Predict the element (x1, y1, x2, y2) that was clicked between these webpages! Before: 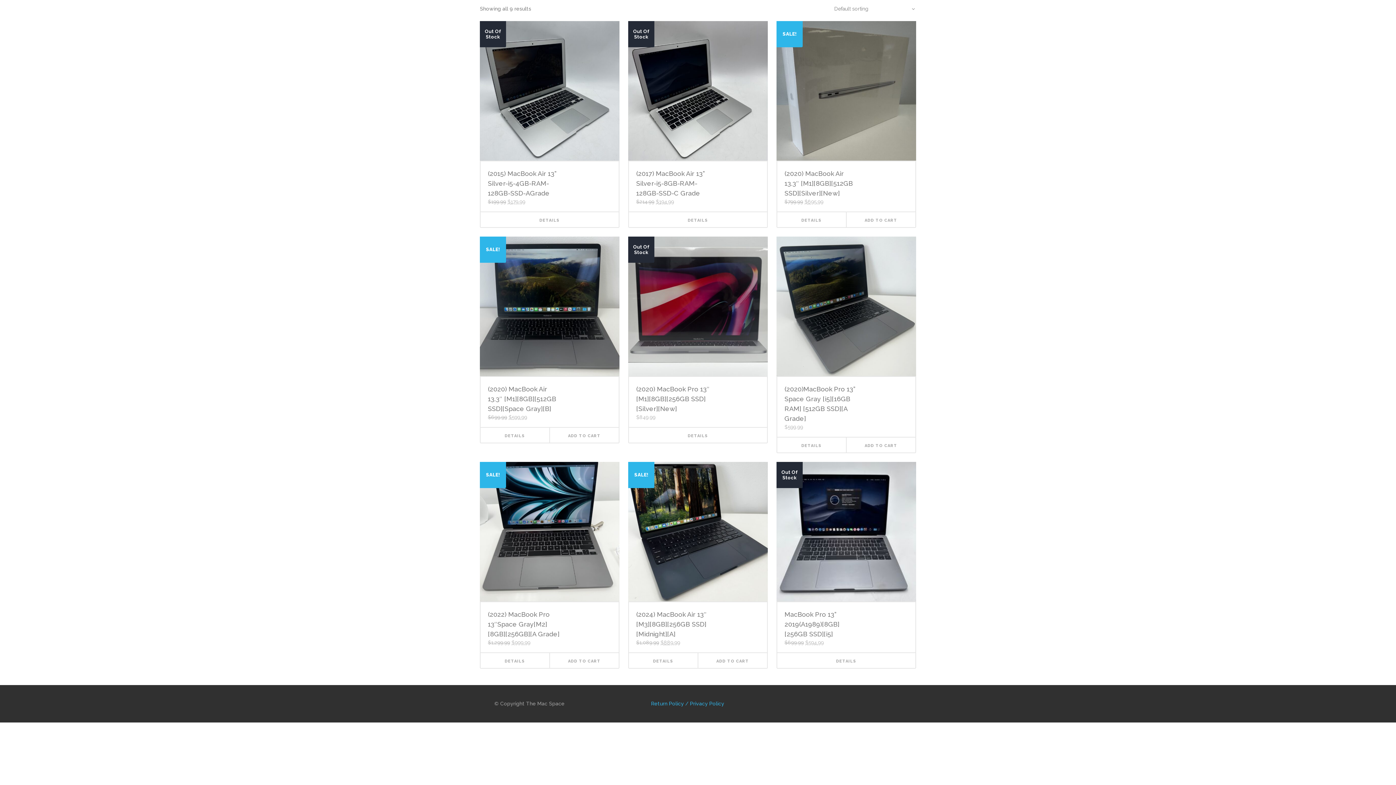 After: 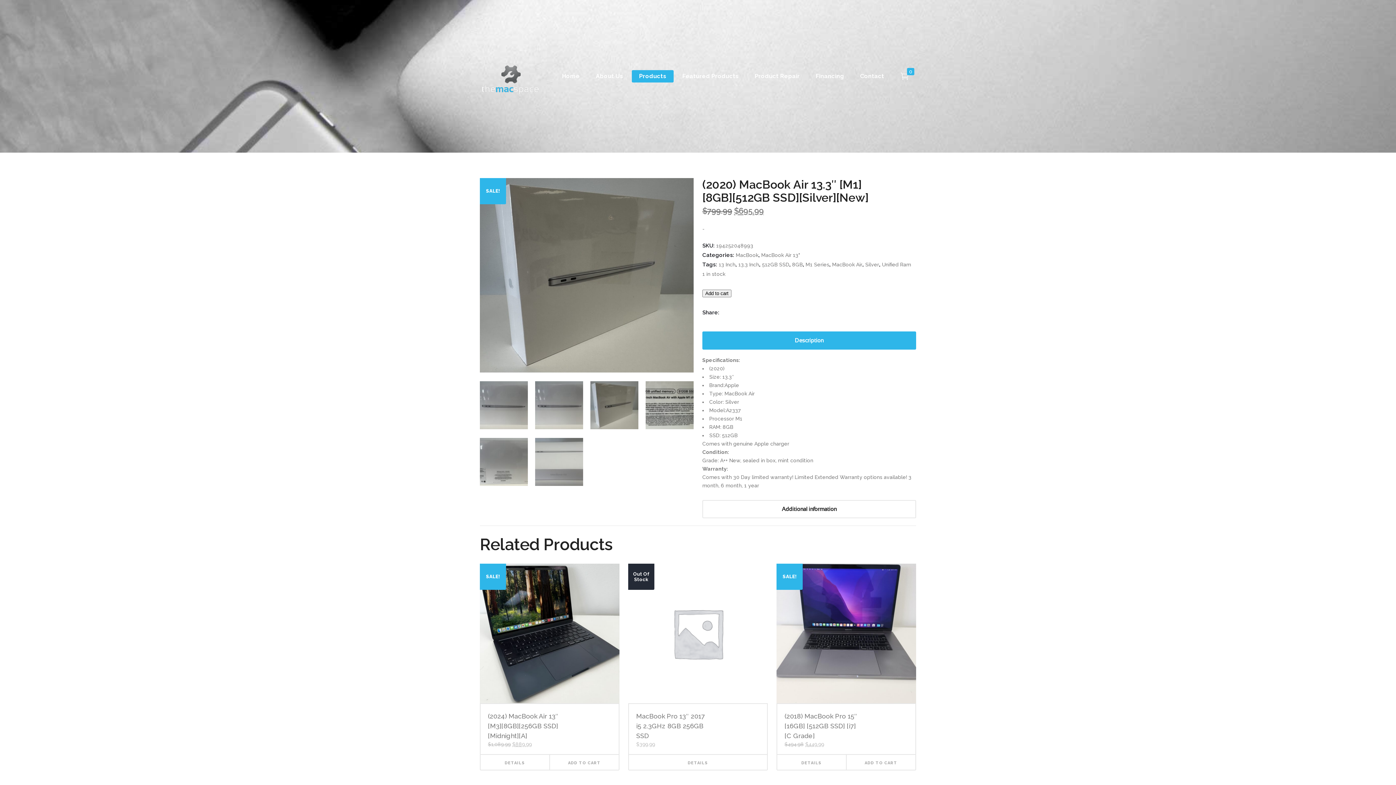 Action: label: (2020) MacBook Air 13.3″ [M1][8GB][512GB SSD][Silver][New]
$799.99 
Original price was: $799.99.
$695.99
Current price is: $695.99. bbox: (776, 160, 916, 211)